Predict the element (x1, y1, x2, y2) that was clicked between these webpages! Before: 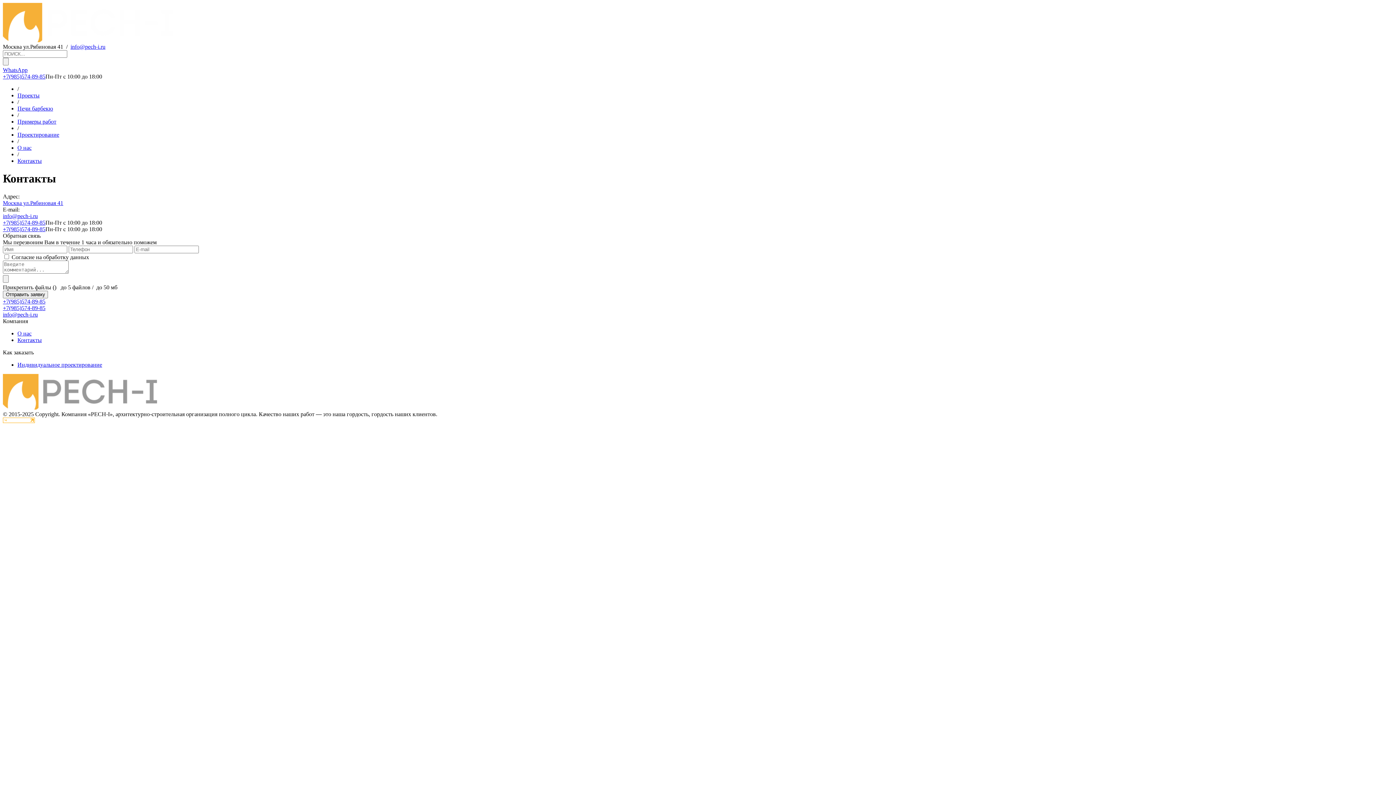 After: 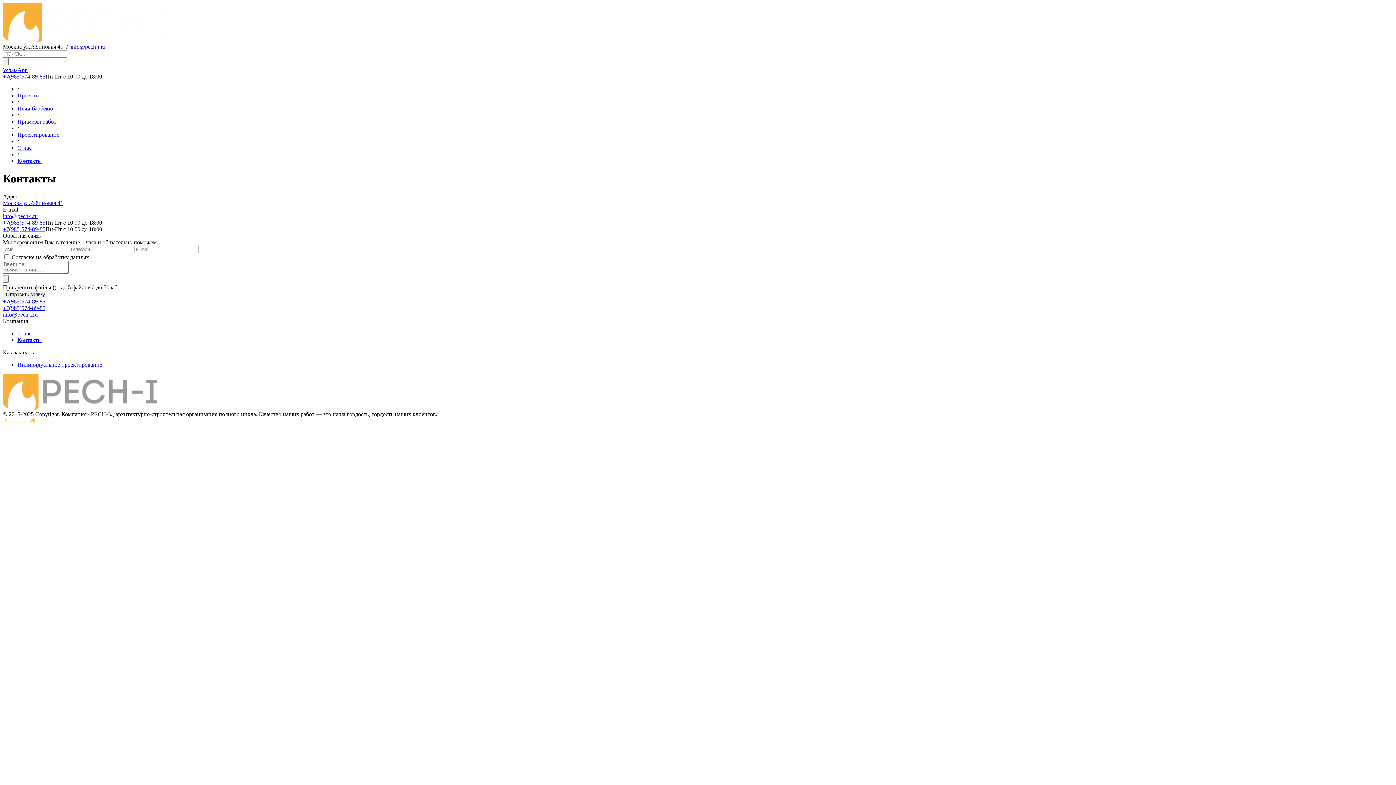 Action: bbox: (2, 219, 45, 225) label: +7(985)574-89-85